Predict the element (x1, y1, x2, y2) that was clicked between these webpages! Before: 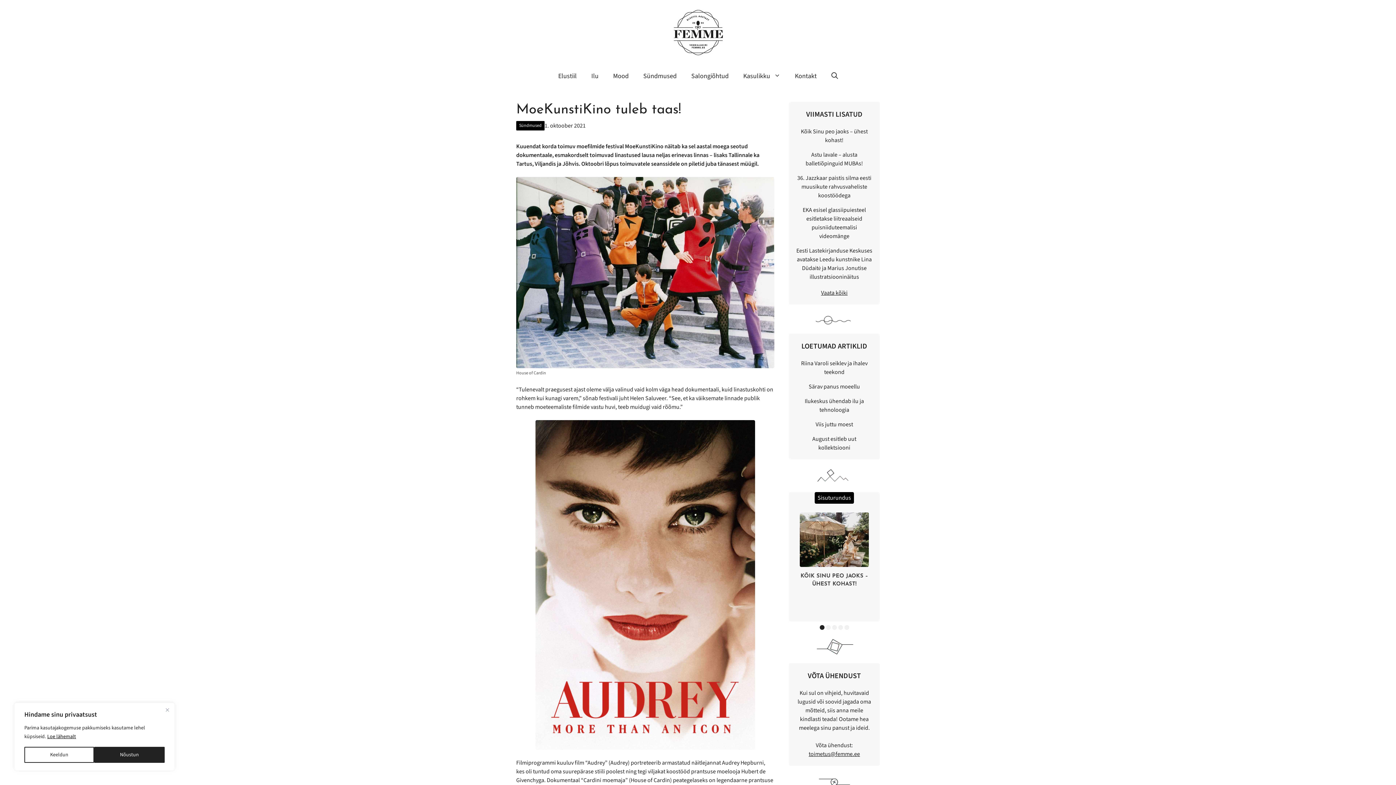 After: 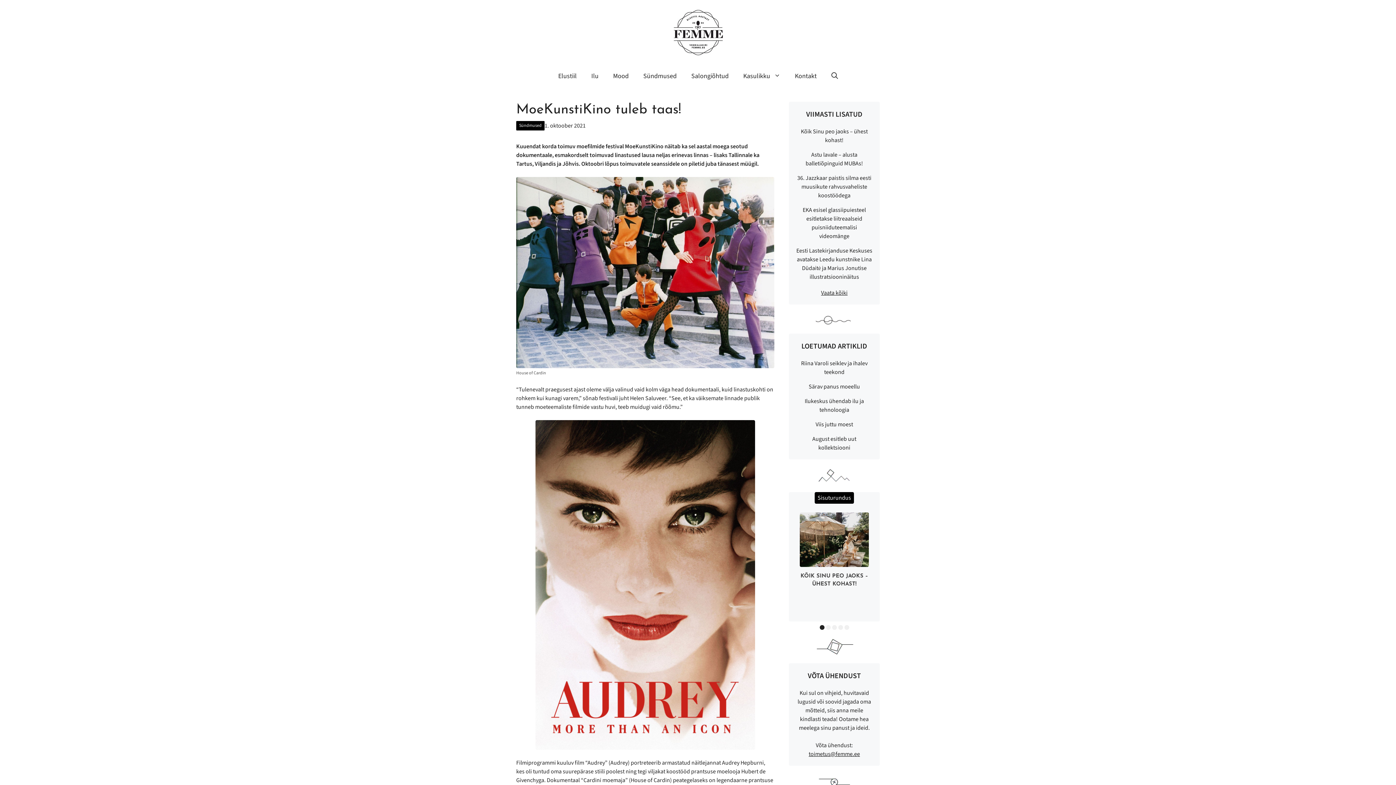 Action: bbox: (94, 747, 164, 763) label: Nõustun